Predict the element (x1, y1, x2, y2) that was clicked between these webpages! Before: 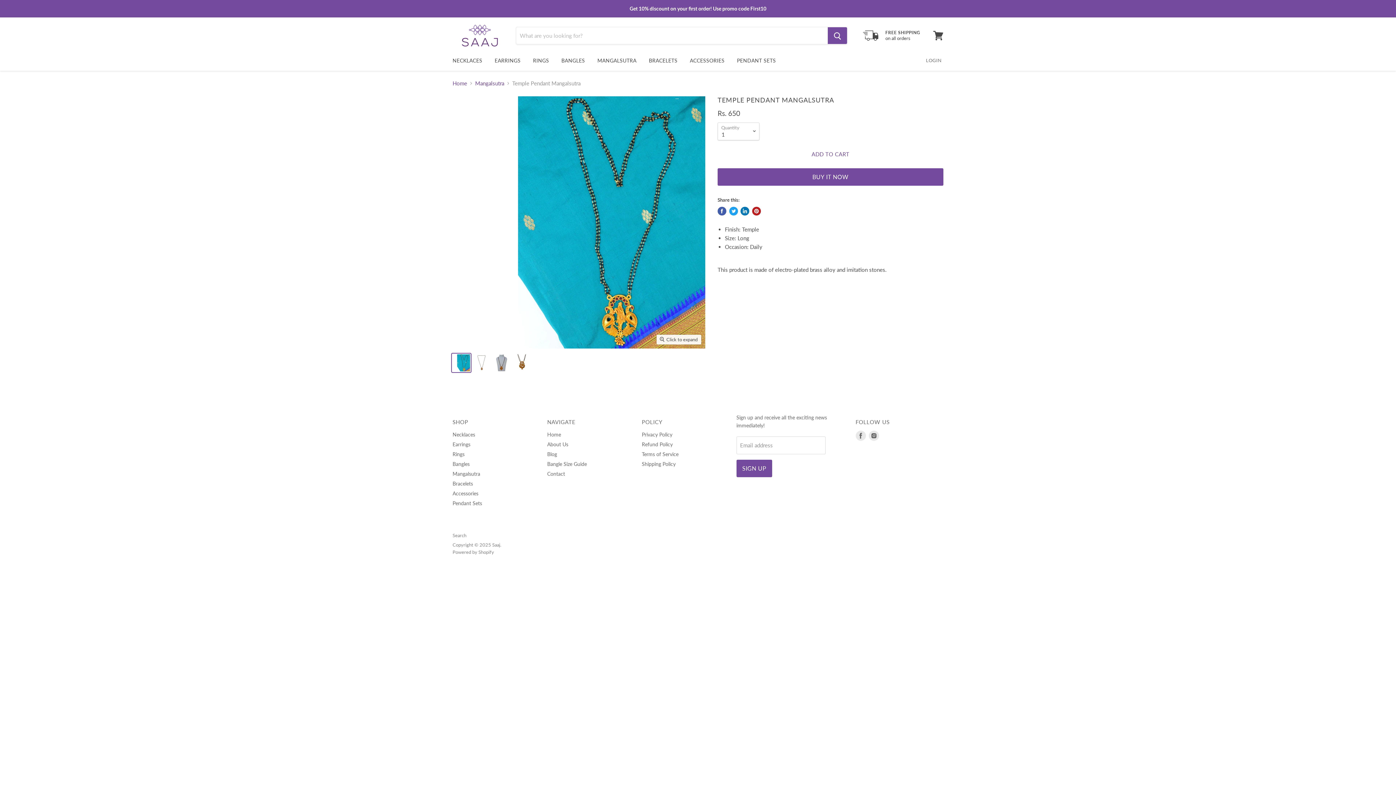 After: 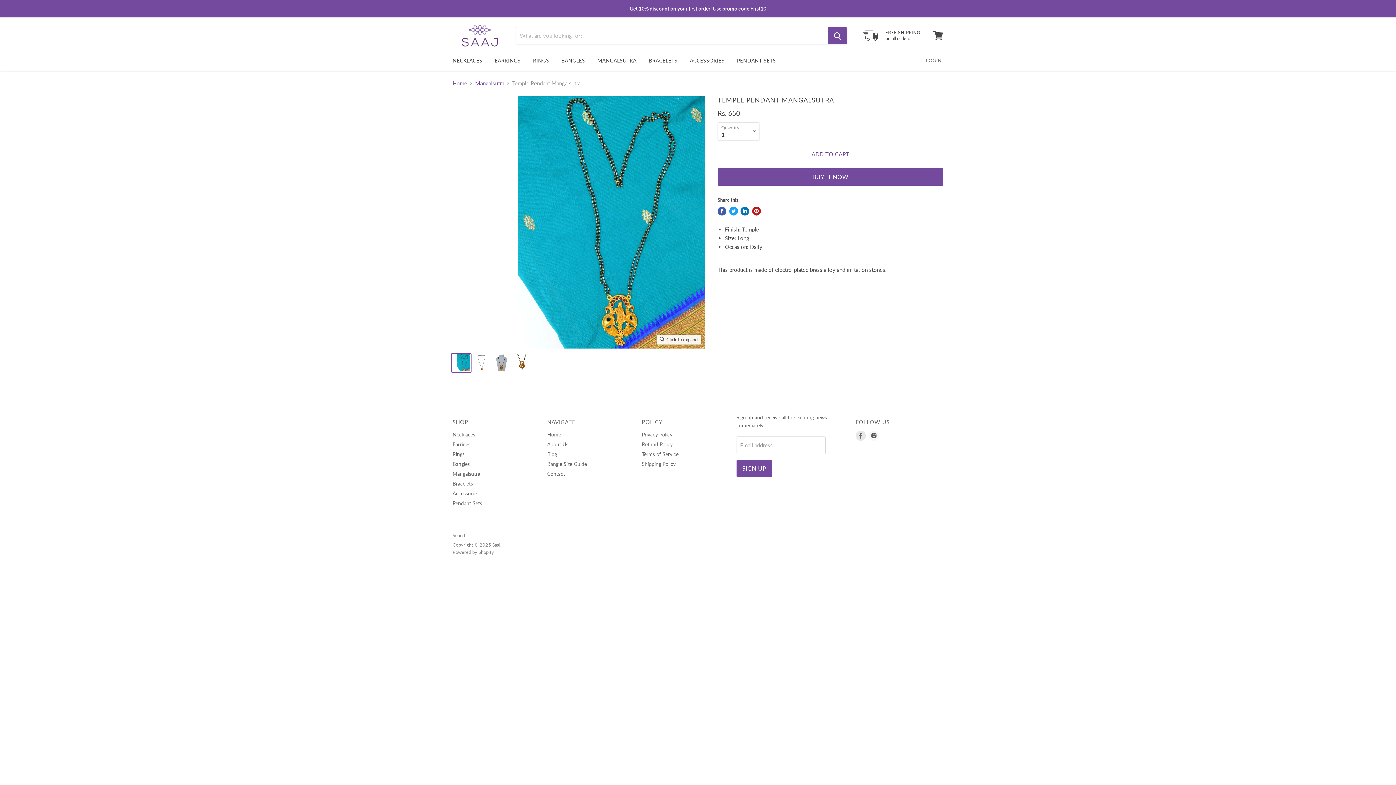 Action: bbox: (867, 429, 880, 442) label: Find us on Instagram